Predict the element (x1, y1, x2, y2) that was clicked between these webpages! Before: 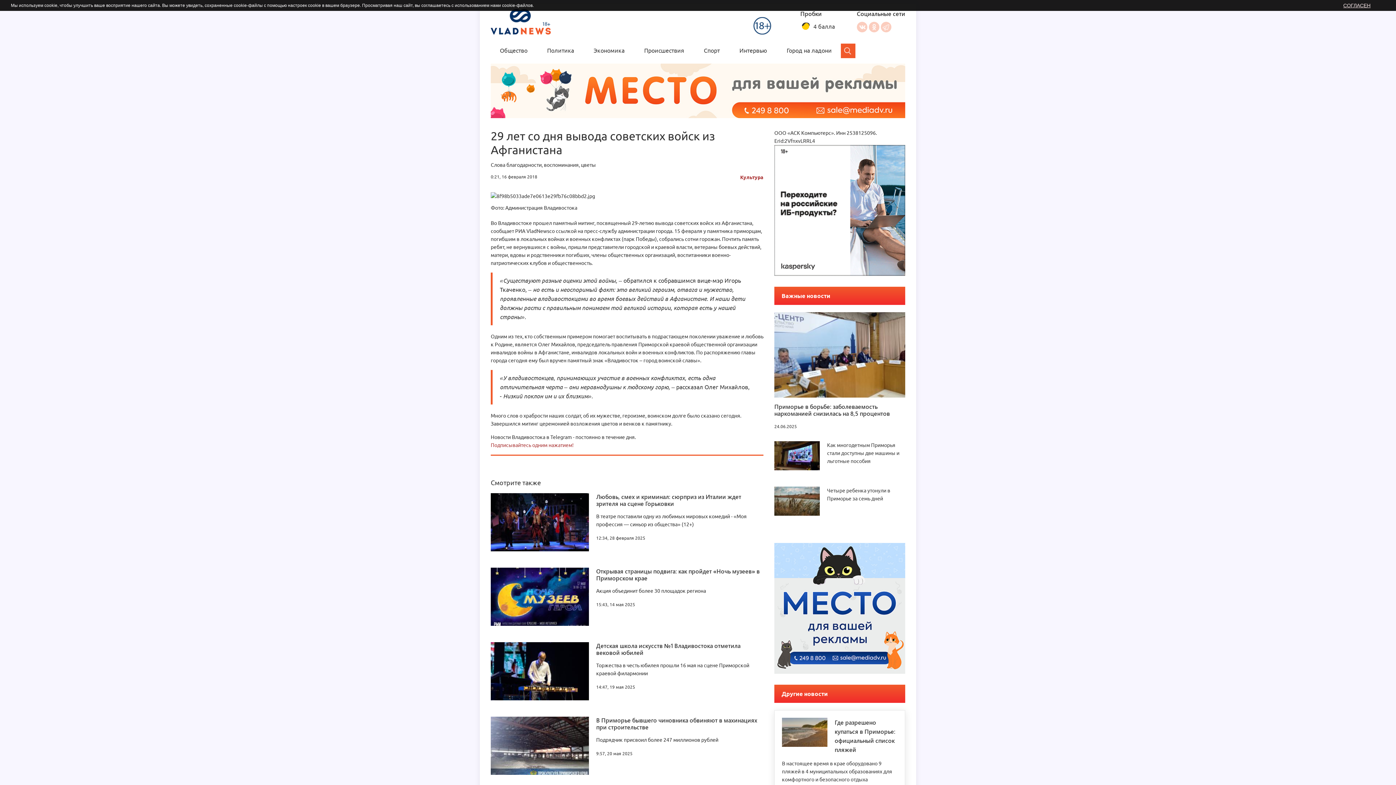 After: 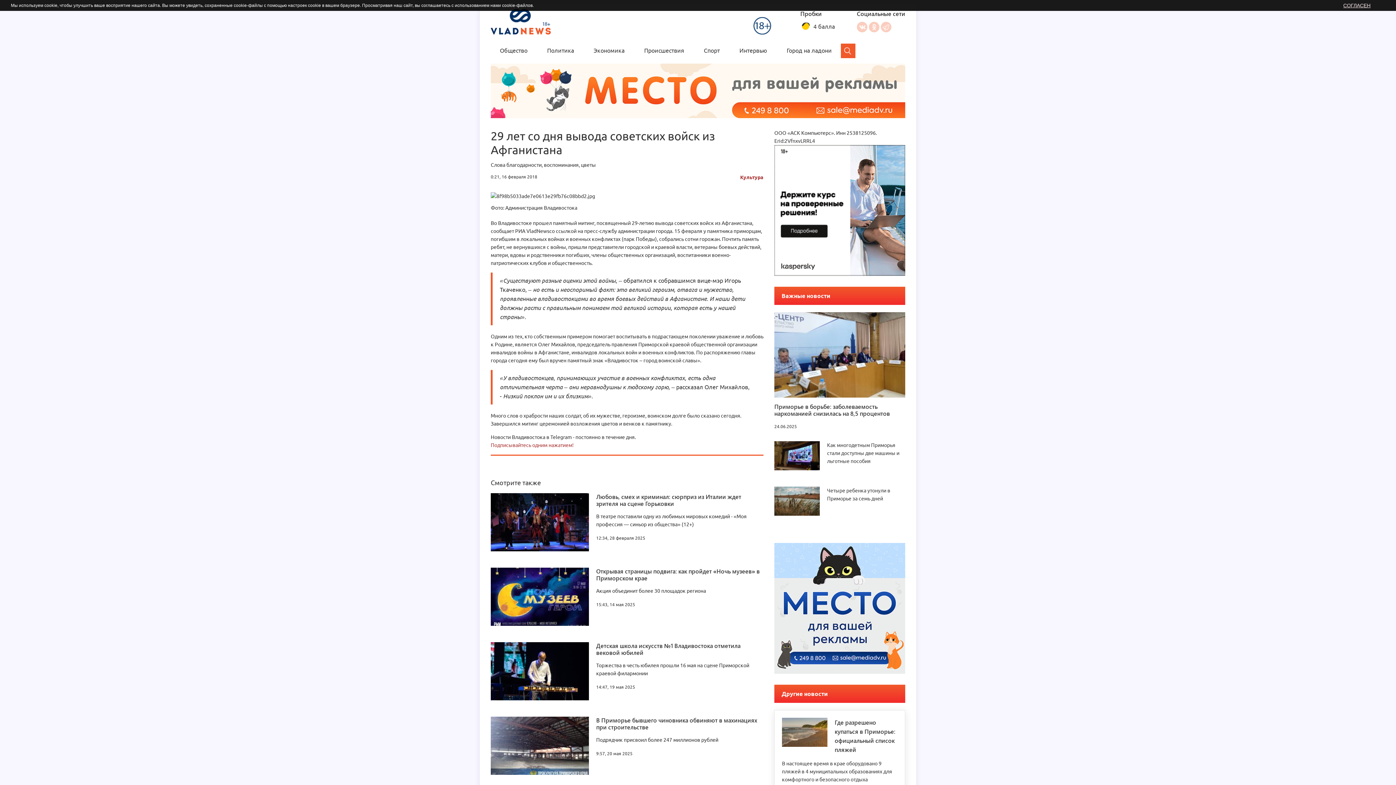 Action: bbox: (490, 87, 905, 93)